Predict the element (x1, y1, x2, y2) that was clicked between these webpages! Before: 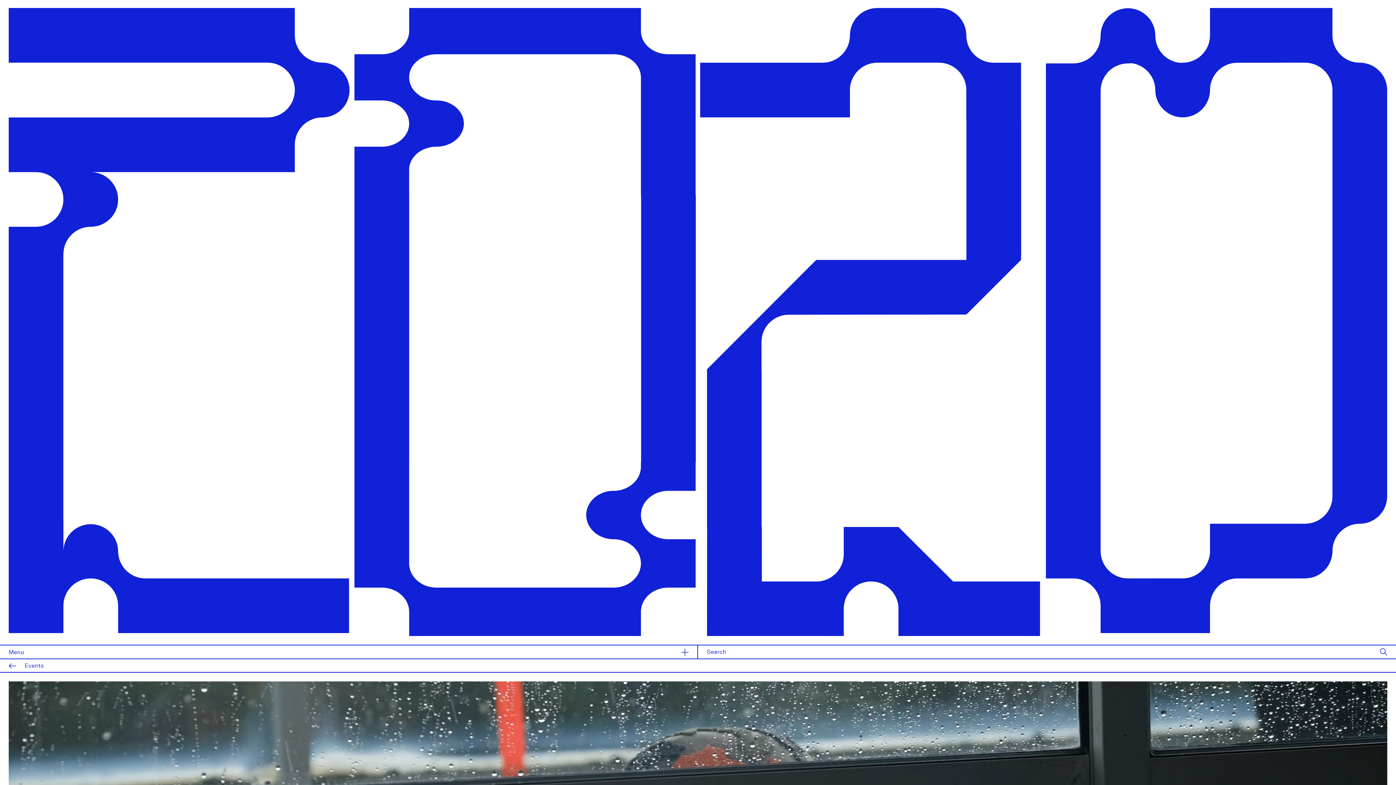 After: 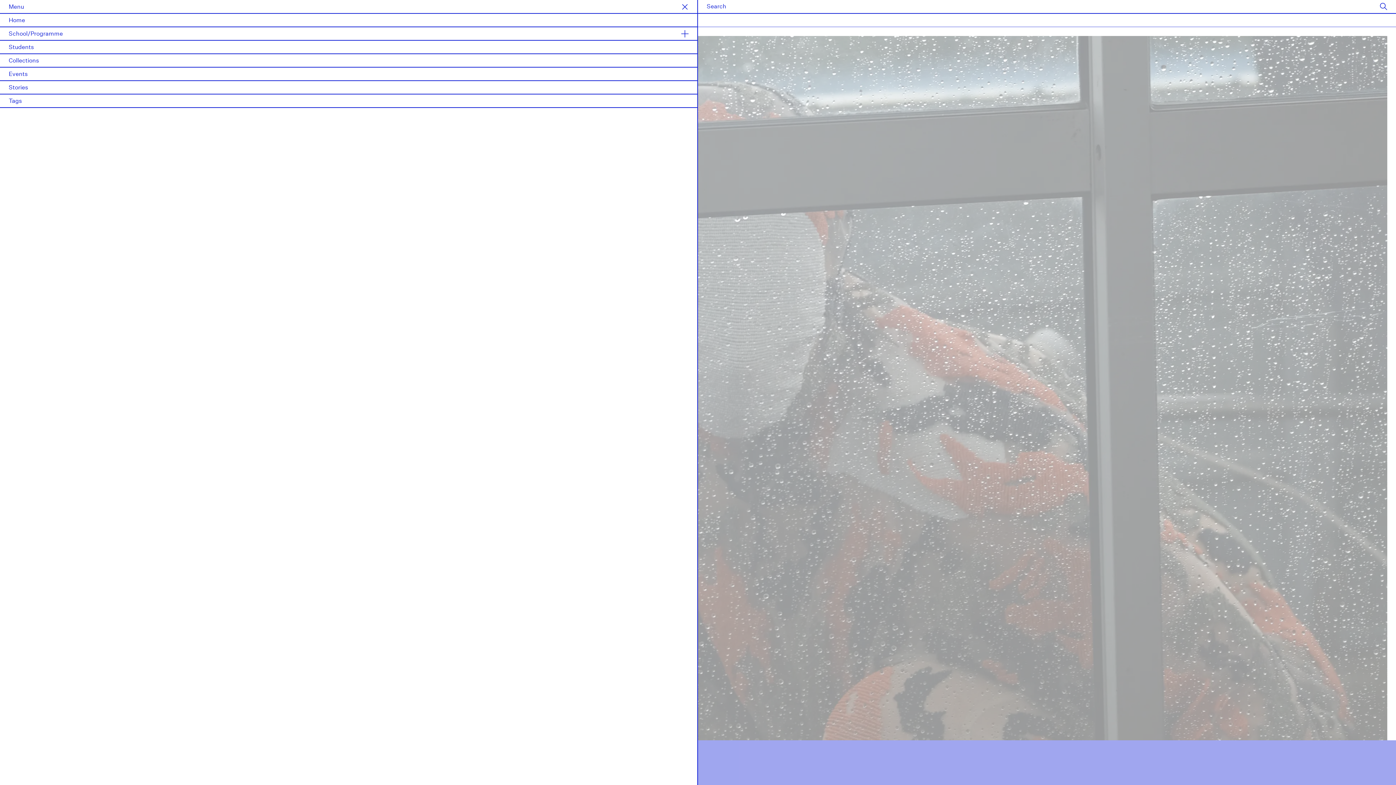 Action: bbox: (0, 645, 698, 659) label: Menu